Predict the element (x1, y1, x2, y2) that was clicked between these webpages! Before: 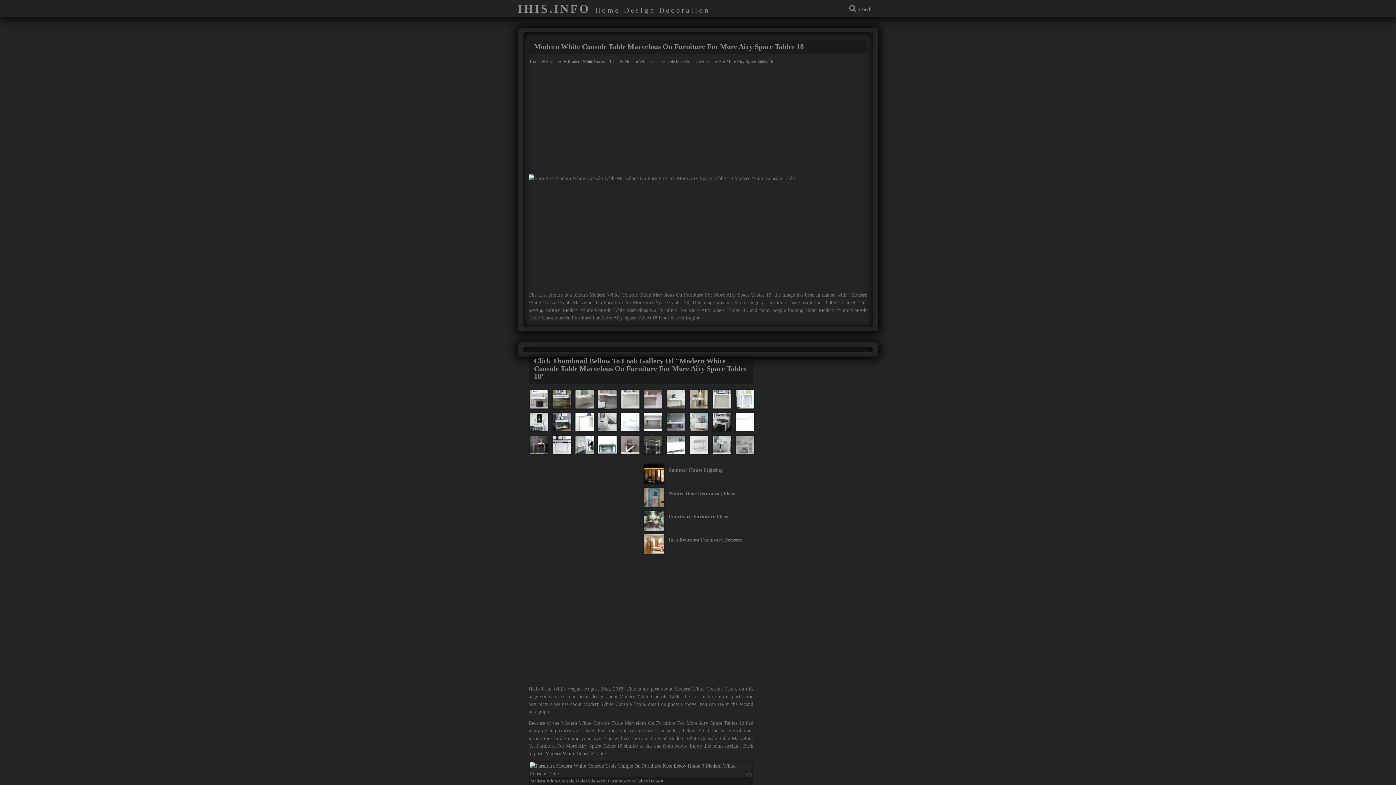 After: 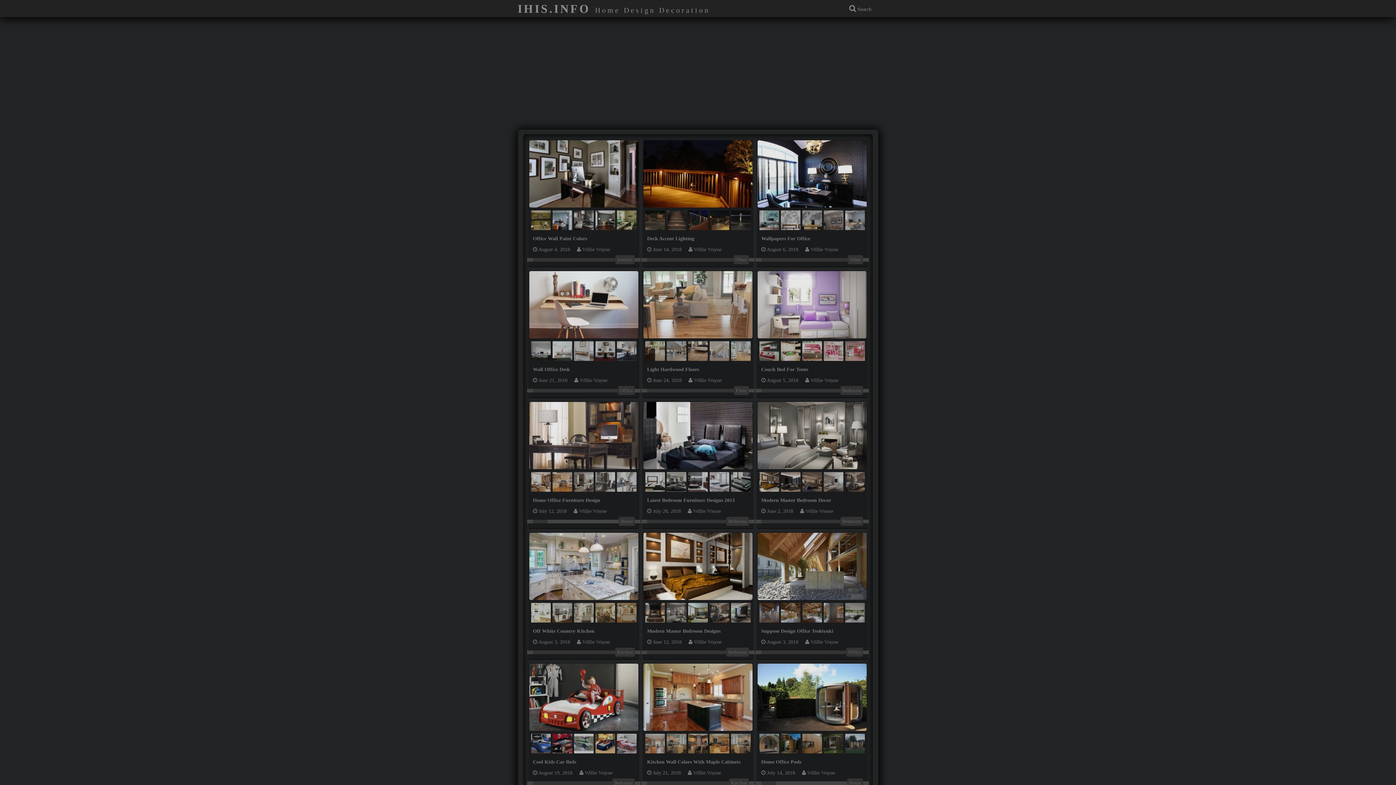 Action: label: Home  bbox: (529, 58, 541, 64)